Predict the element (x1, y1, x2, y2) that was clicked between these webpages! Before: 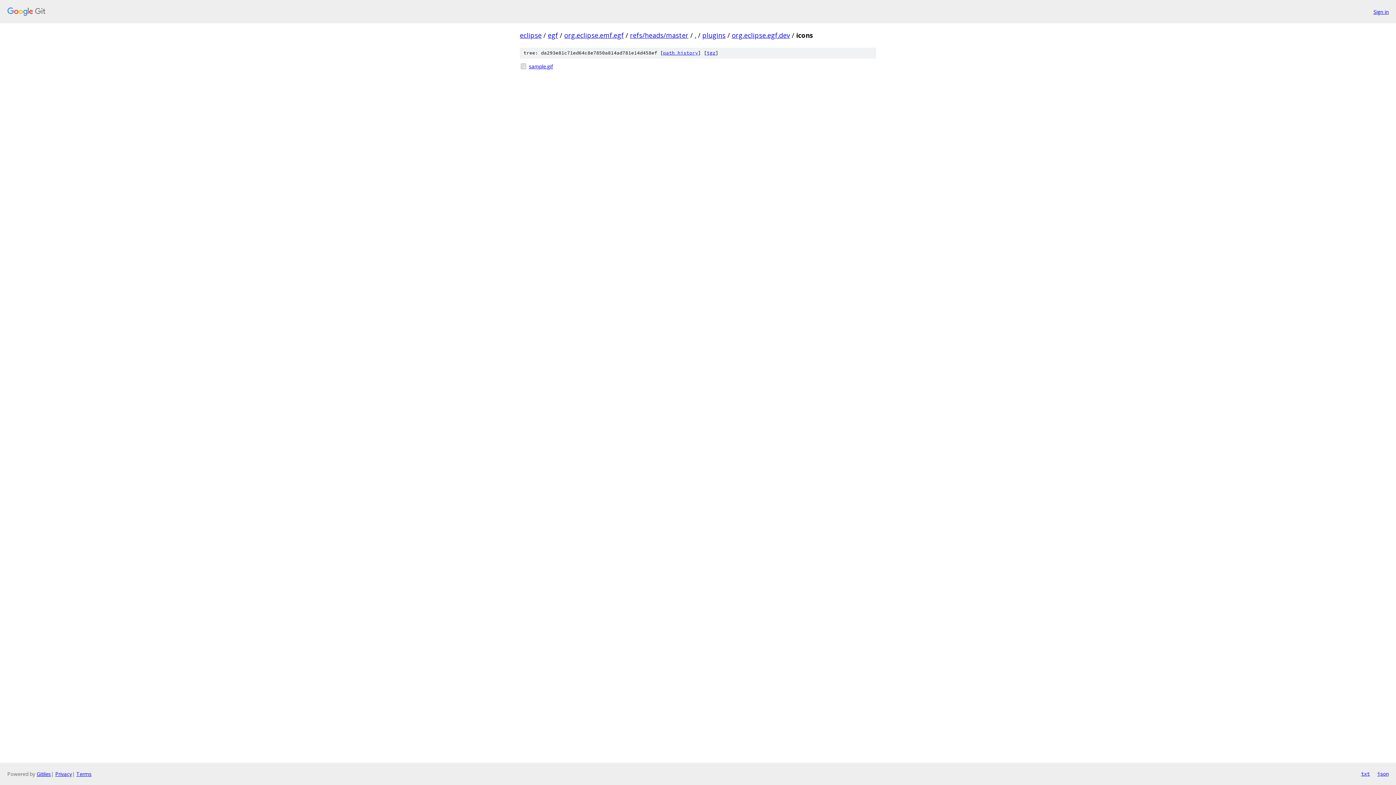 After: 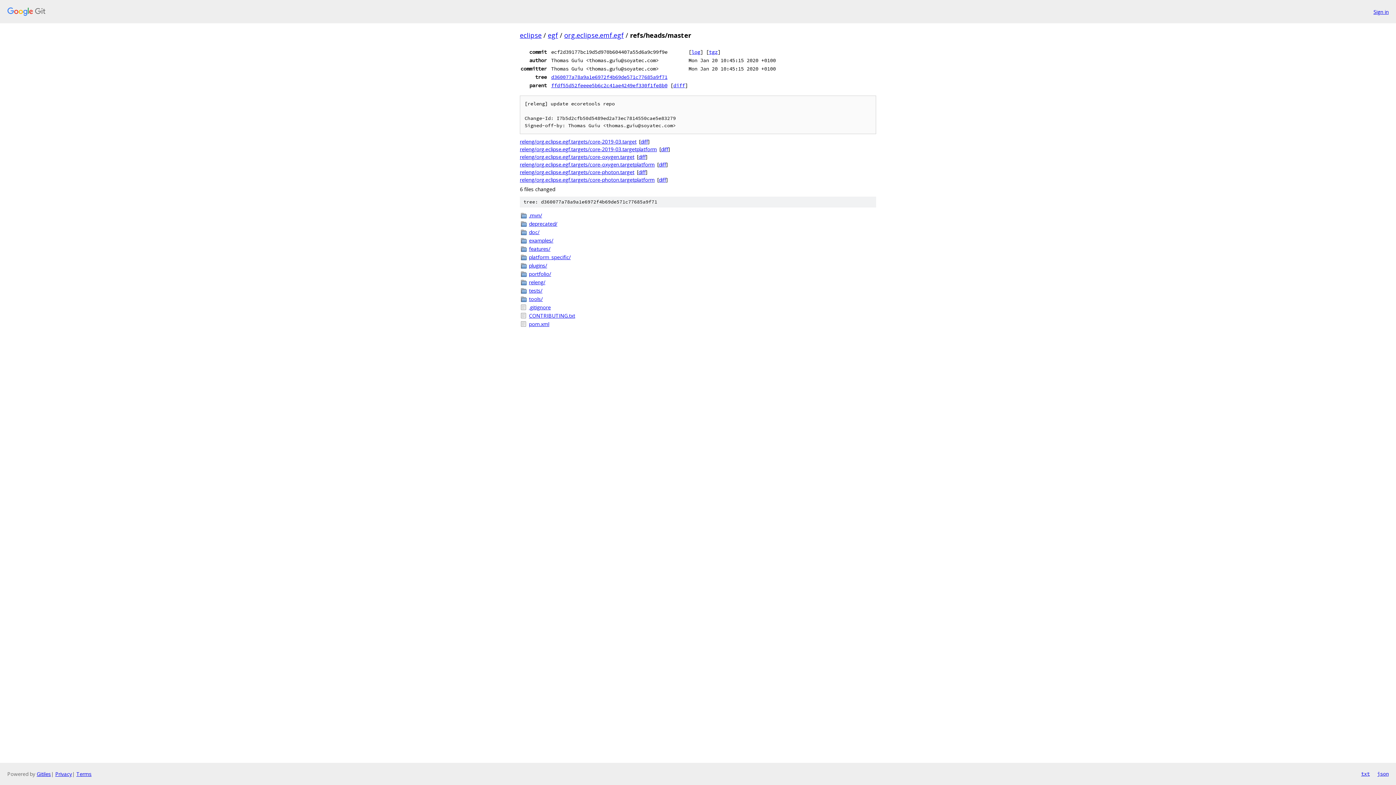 Action: label: refs/heads/master bbox: (630, 30, 688, 39)